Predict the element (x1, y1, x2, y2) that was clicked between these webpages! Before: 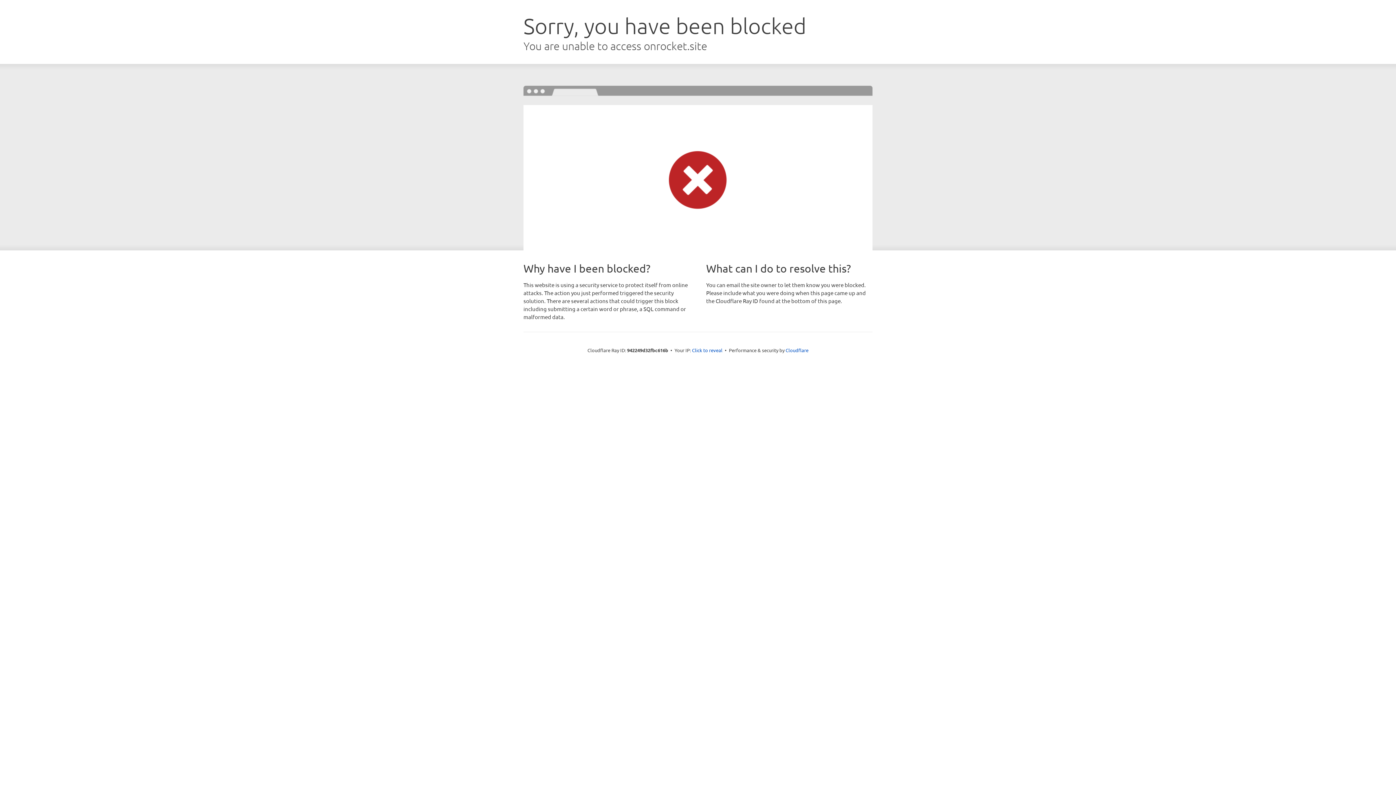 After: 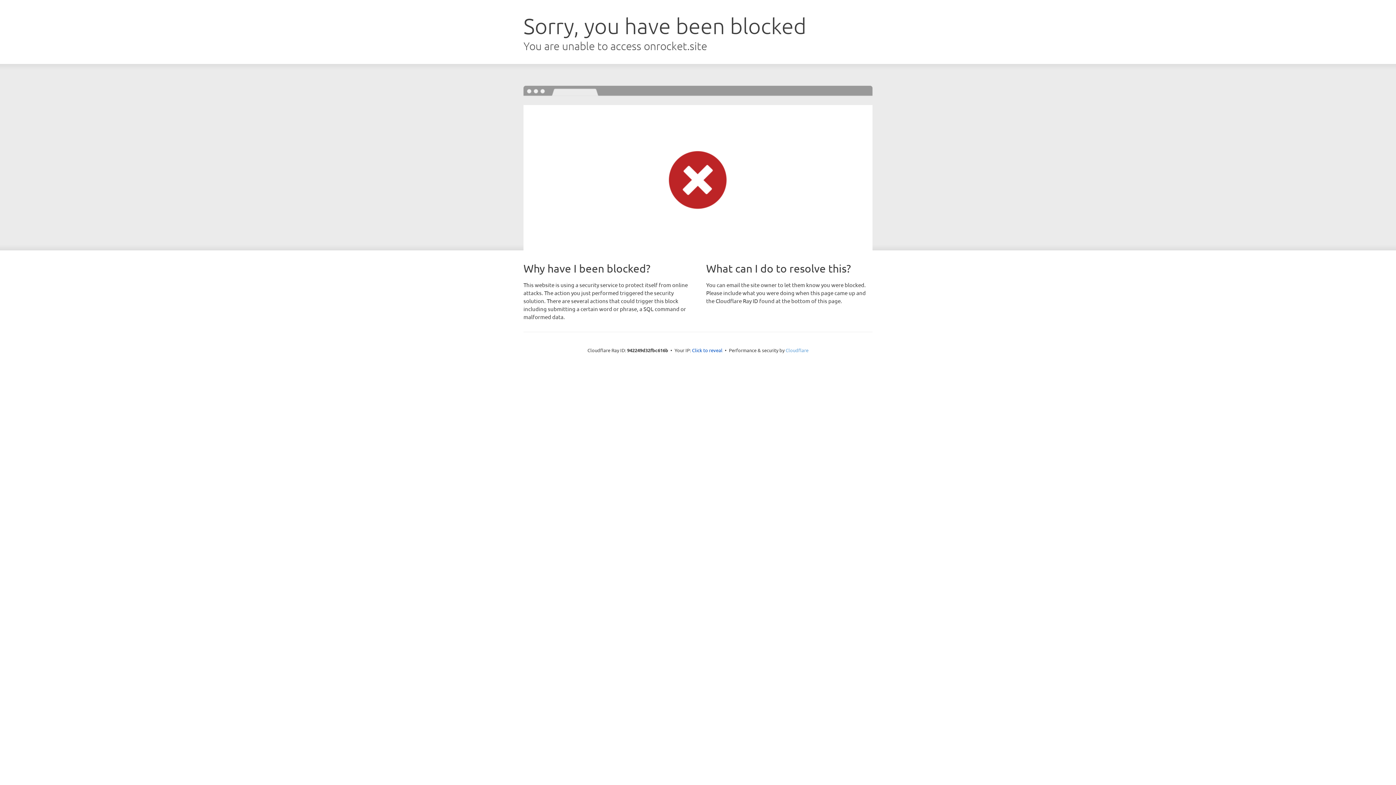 Action: bbox: (785, 347, 808, 353) label: Cloudflare